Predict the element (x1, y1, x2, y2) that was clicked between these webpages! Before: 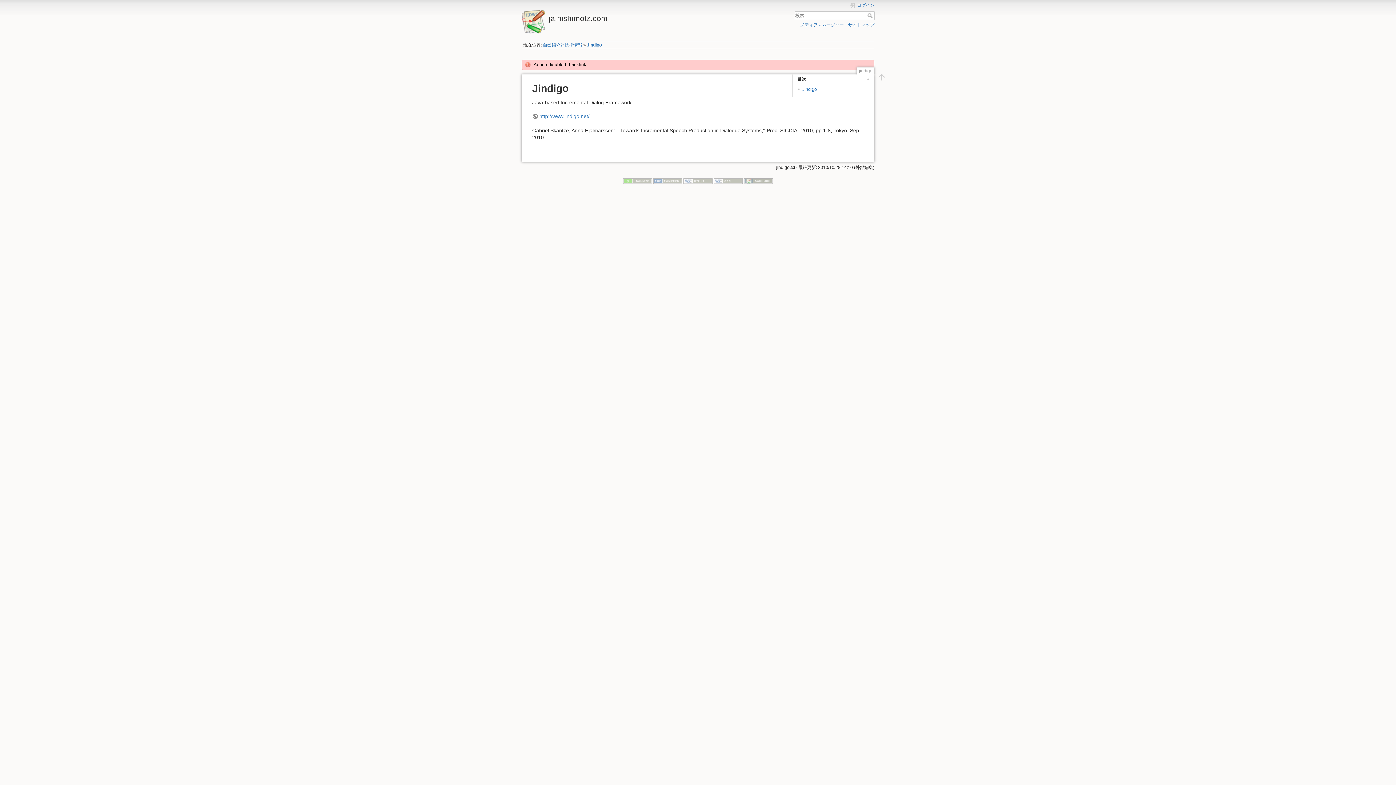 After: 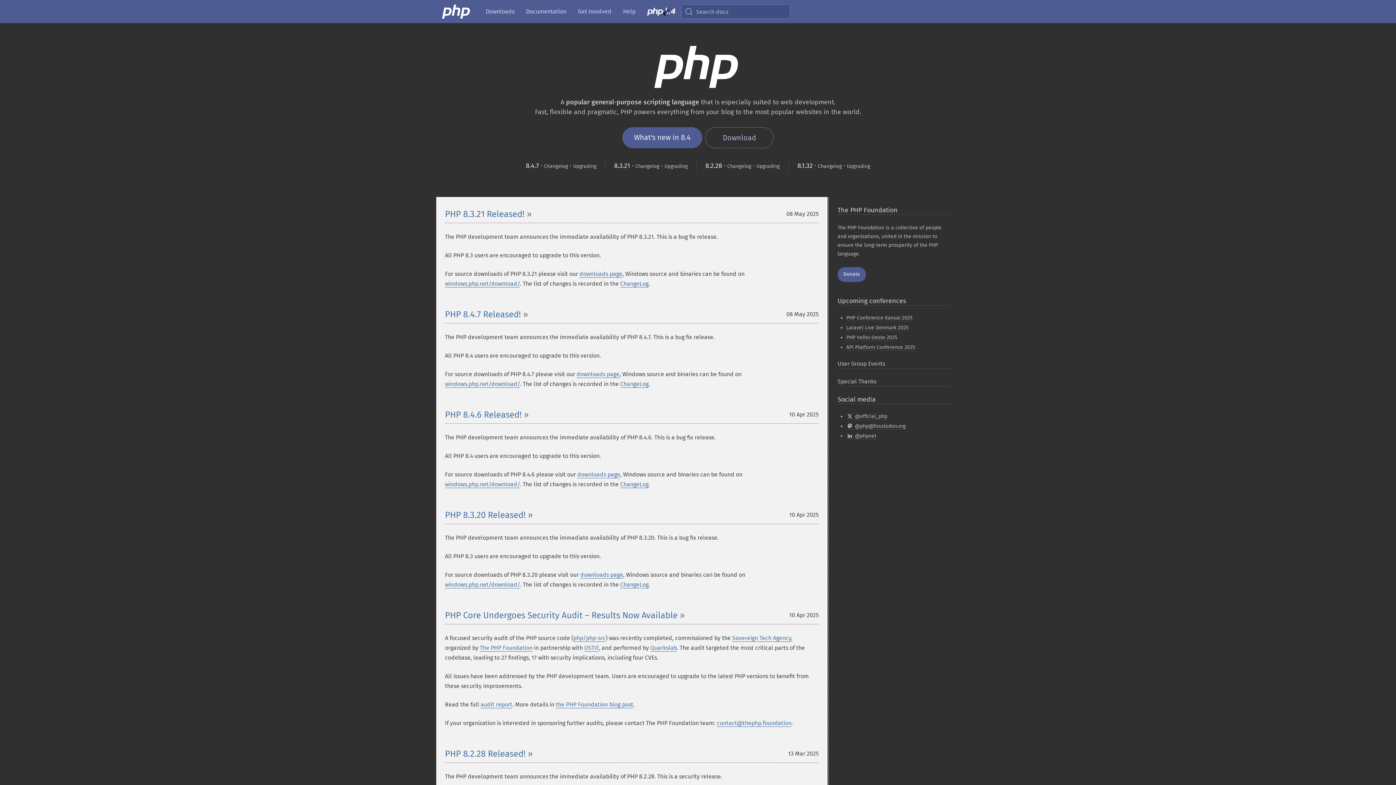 Action: bbox: (653, 178, 682, 183)